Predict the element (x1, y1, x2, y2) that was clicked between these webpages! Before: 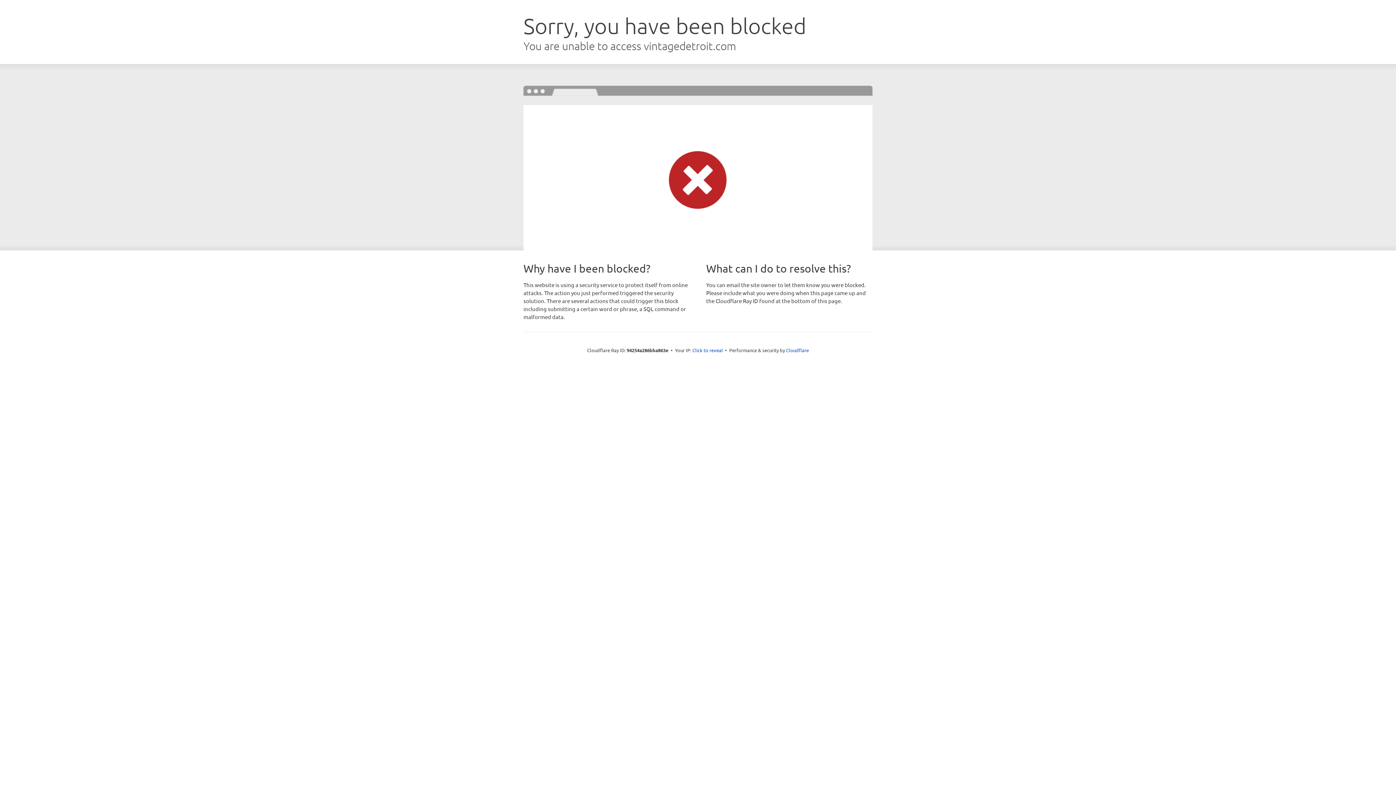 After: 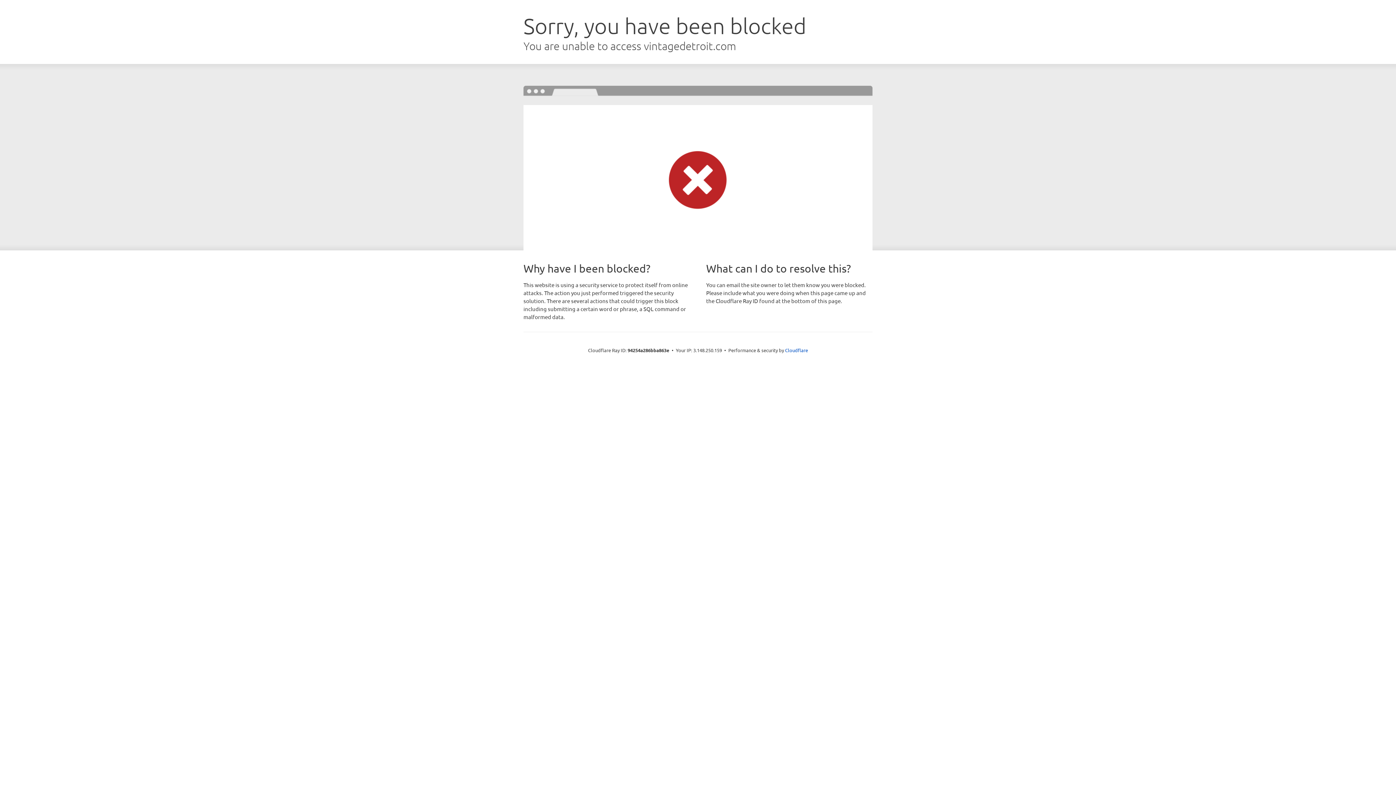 Action: bbox: (692, 346, 723, 353) label: Click to reveal